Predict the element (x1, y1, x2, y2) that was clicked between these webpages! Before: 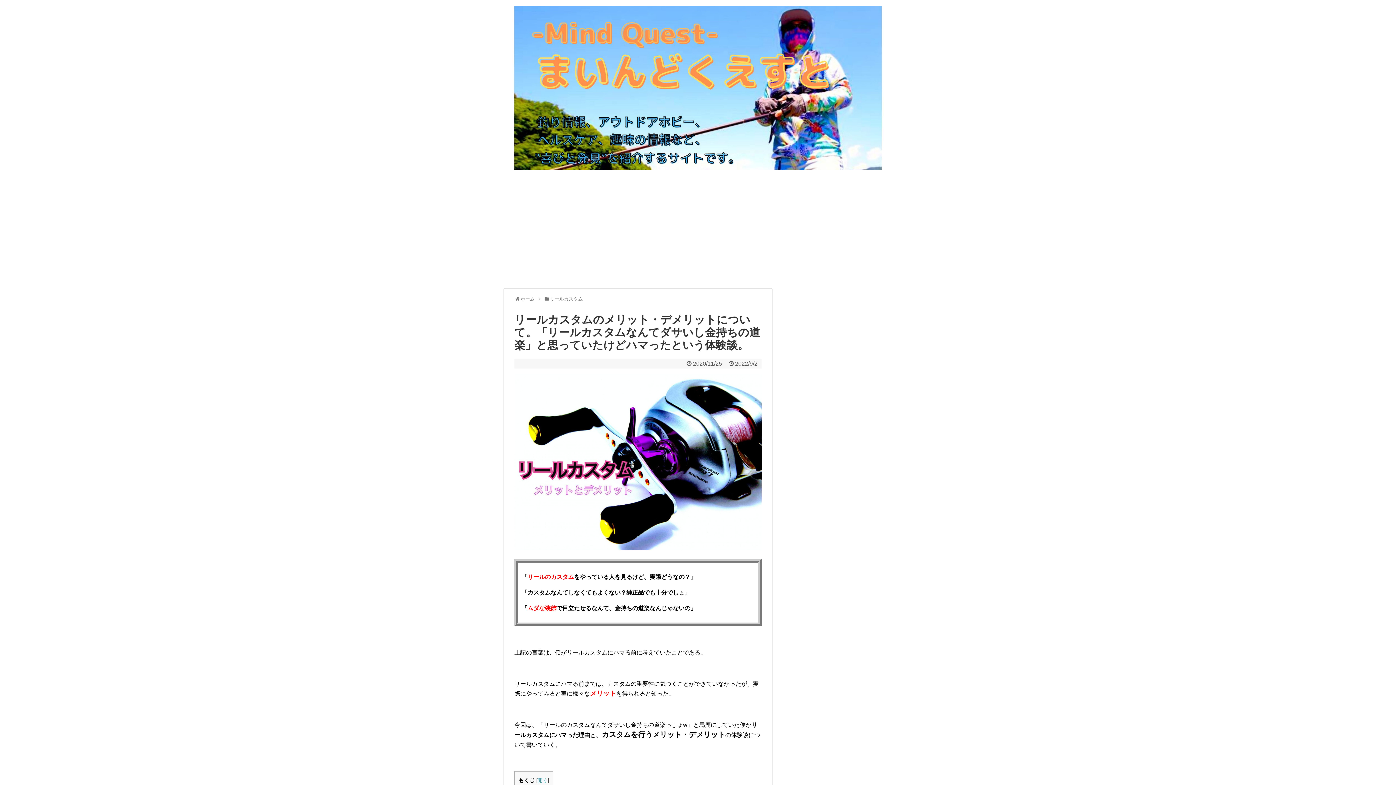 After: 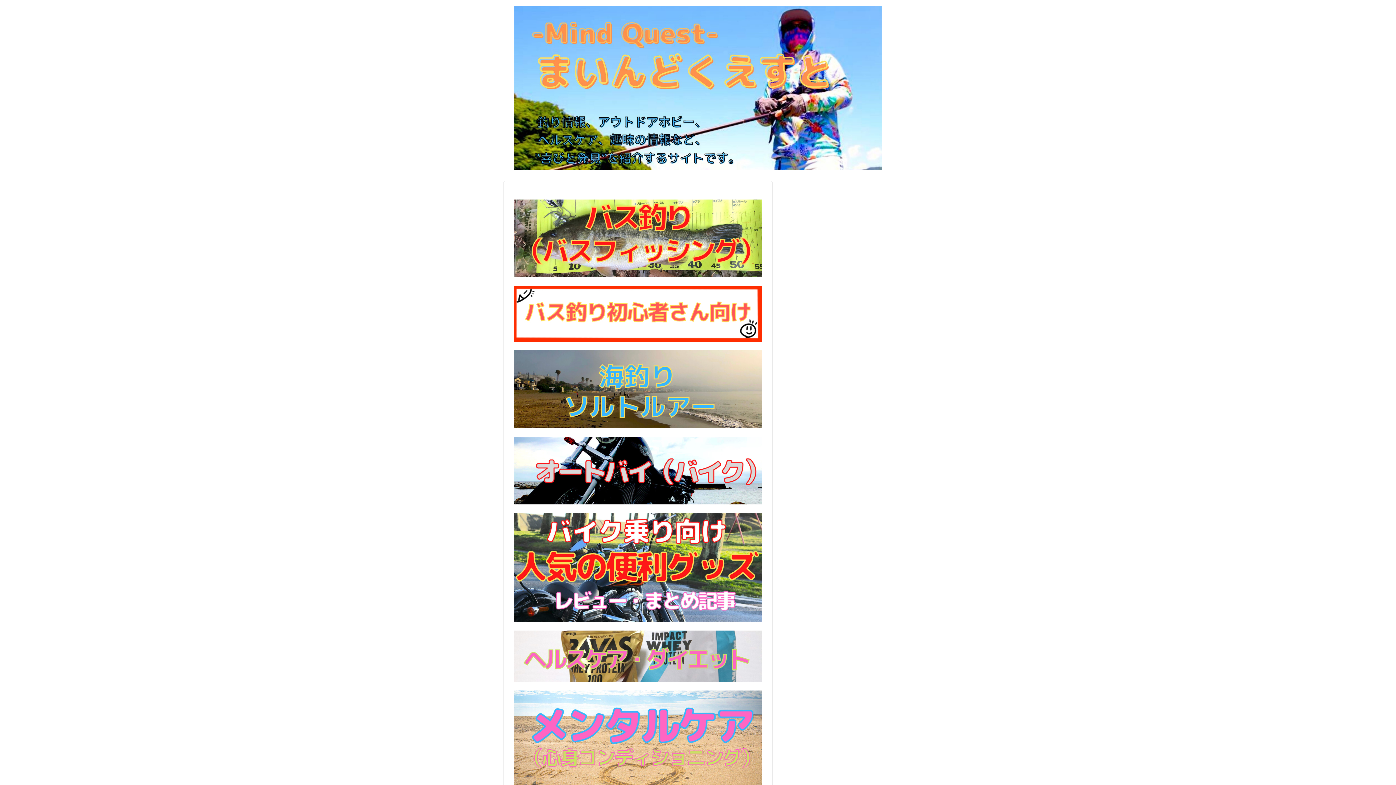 Action: bbox: (520, 296, 534, 301) label: ホーム